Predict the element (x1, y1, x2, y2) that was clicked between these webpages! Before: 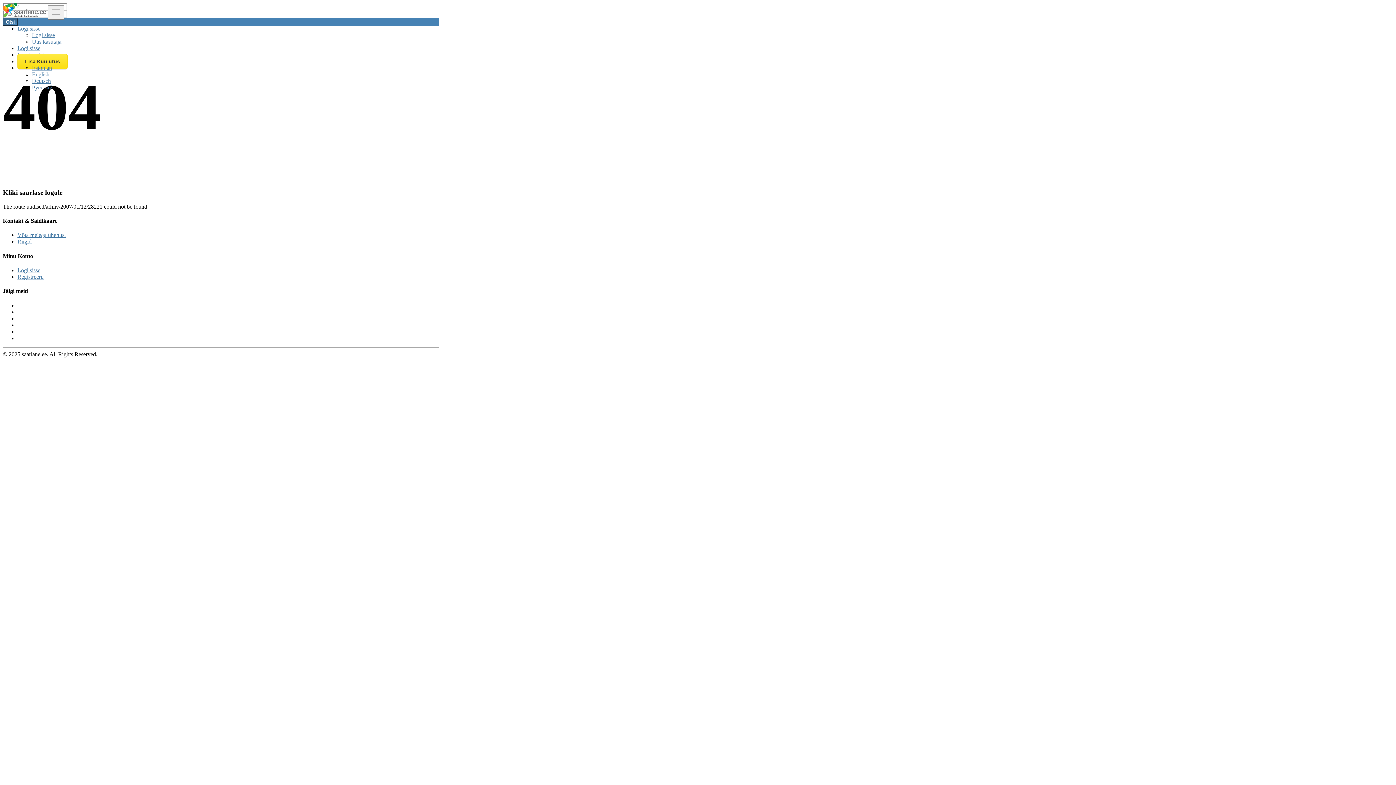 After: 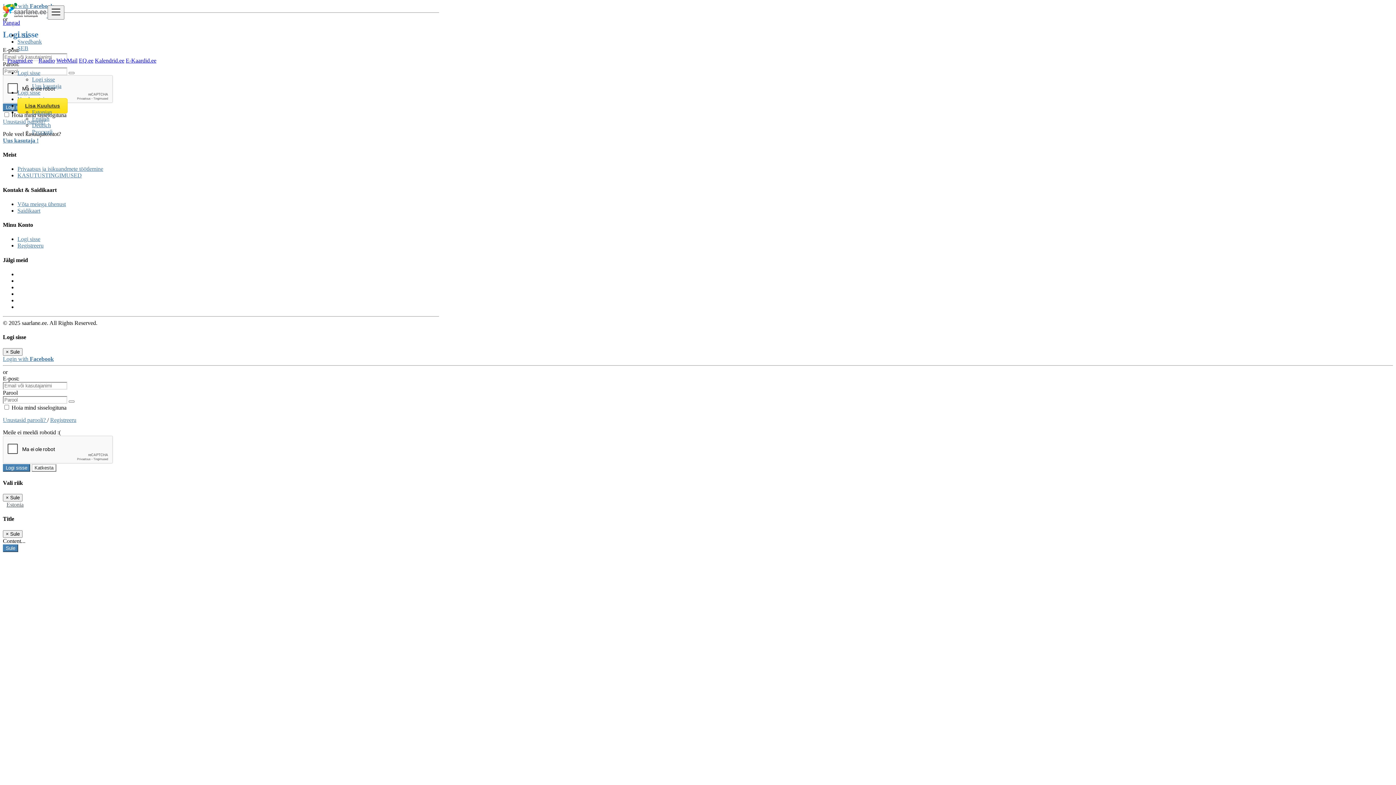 Action: bbox: (17, 267, 40, 273) label: Logi sisse